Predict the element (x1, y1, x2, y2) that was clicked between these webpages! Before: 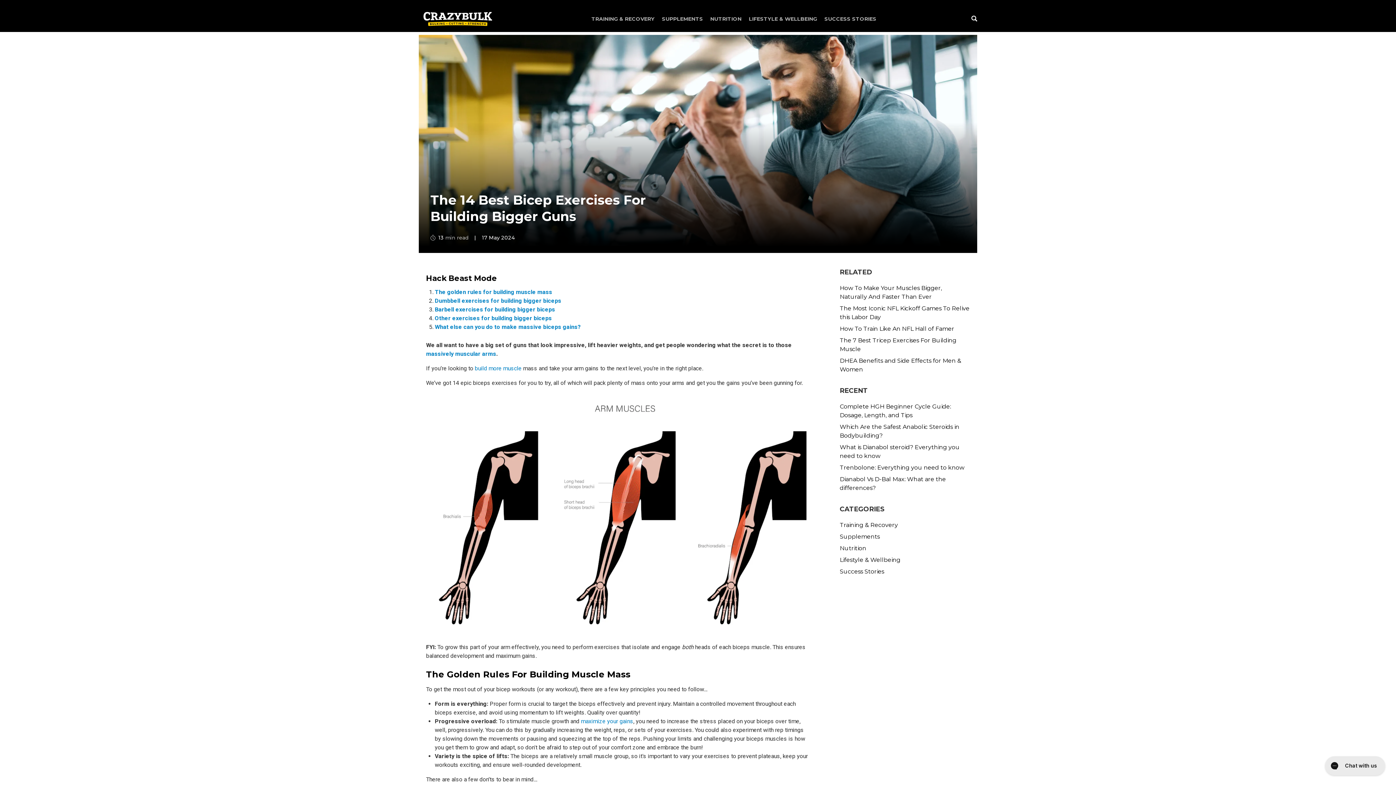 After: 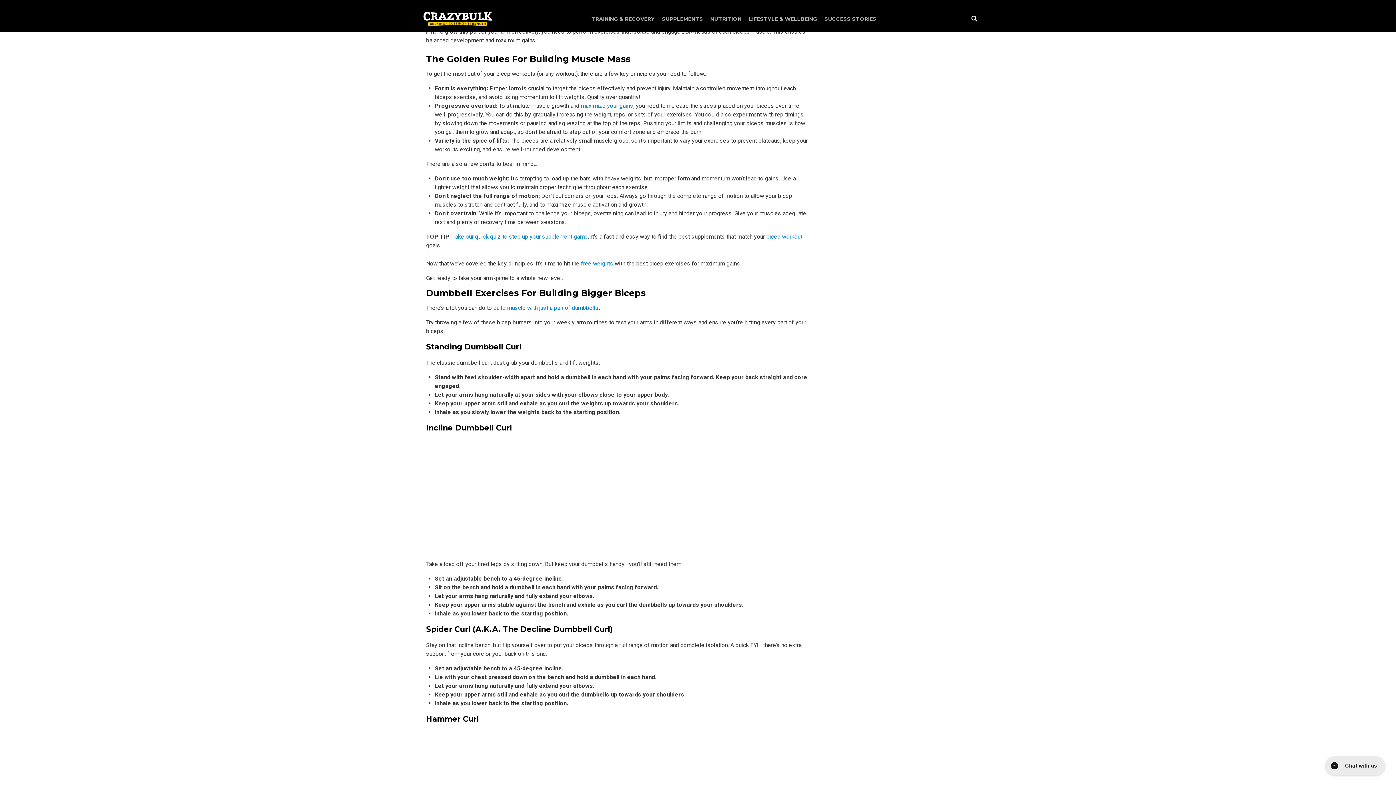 Action: bbox: (434, 288, 552, 295) label: The golden rules for building muscle mass